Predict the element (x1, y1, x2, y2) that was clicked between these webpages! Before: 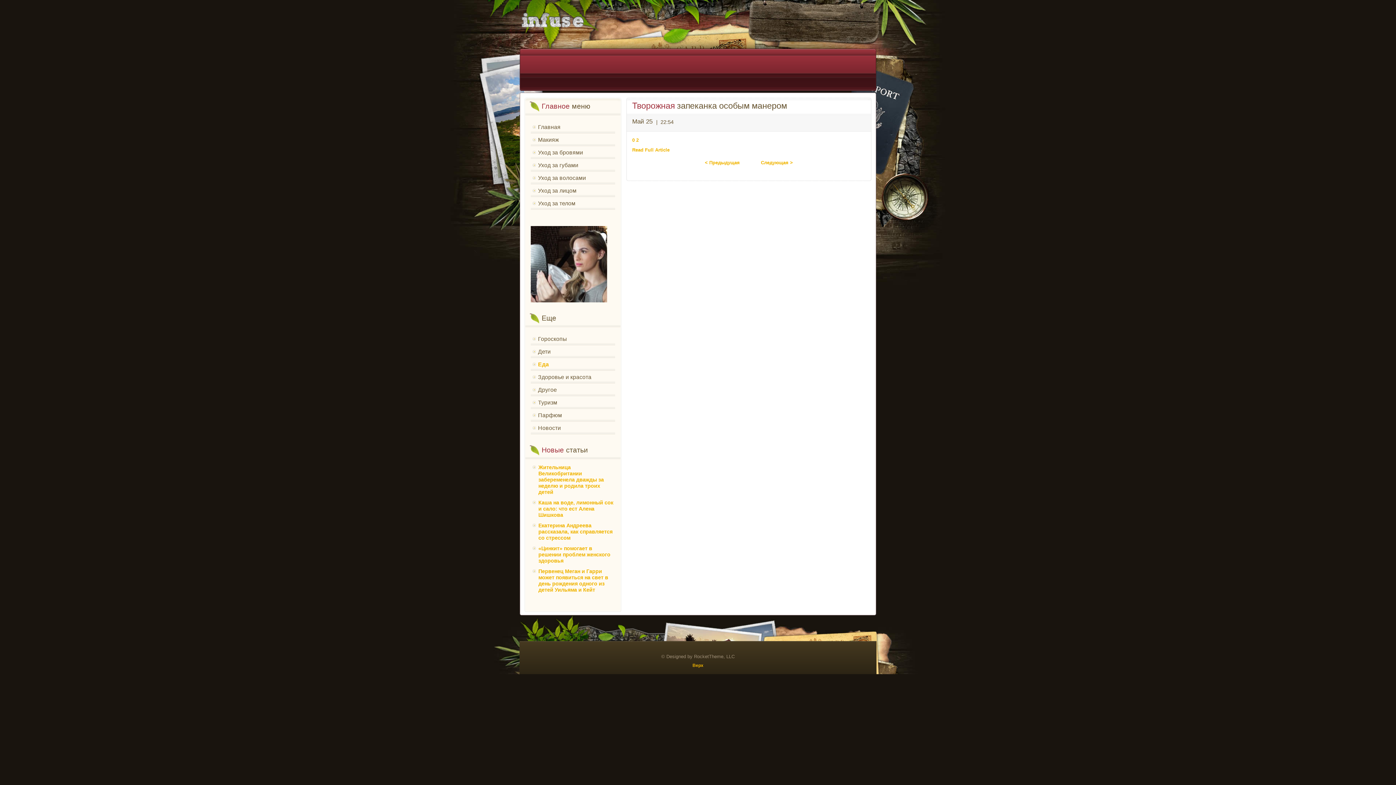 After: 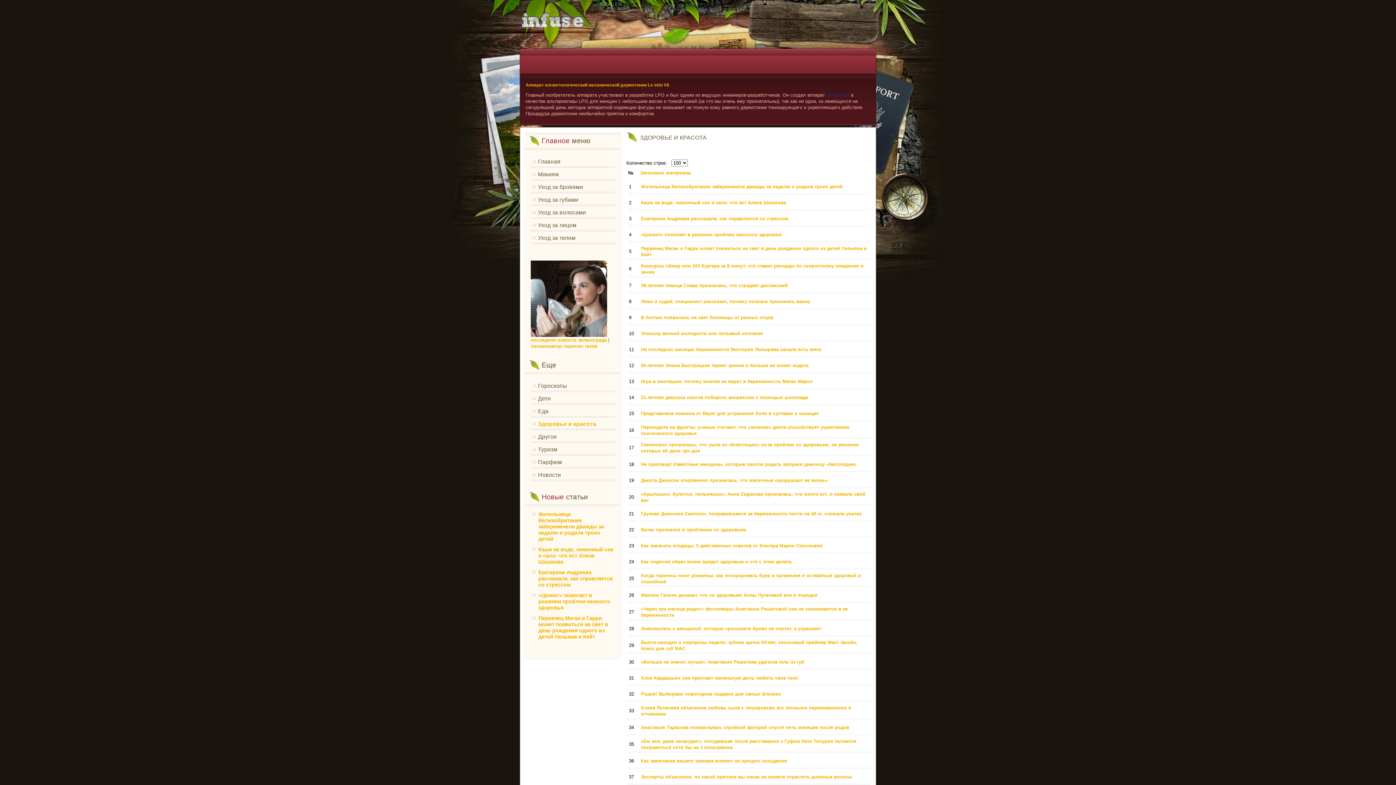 Action: label: Здоровье и красота bbox: (530, 370, 615, 383)